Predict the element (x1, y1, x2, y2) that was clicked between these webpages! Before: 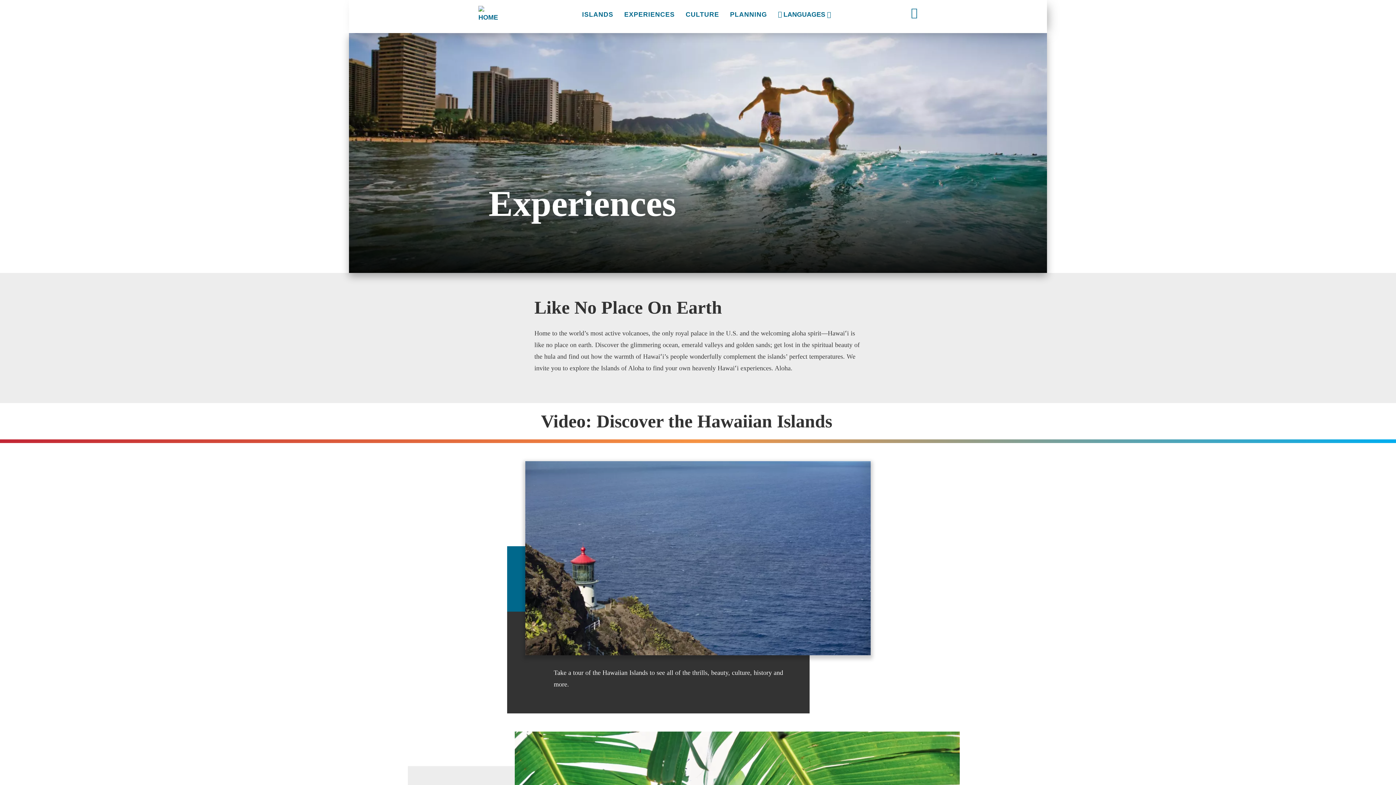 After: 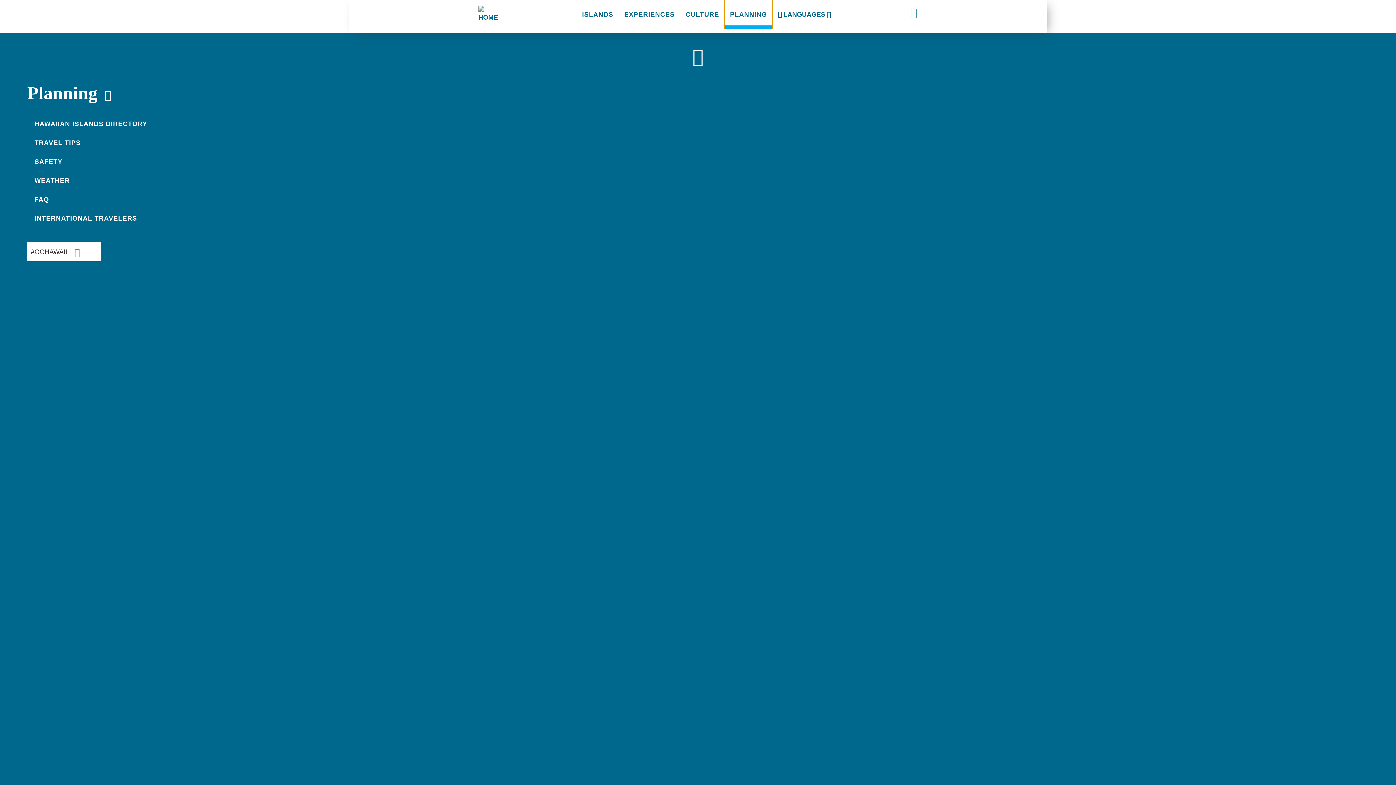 Action: bbox: (724, 0, 772, 29) label: PLANNING